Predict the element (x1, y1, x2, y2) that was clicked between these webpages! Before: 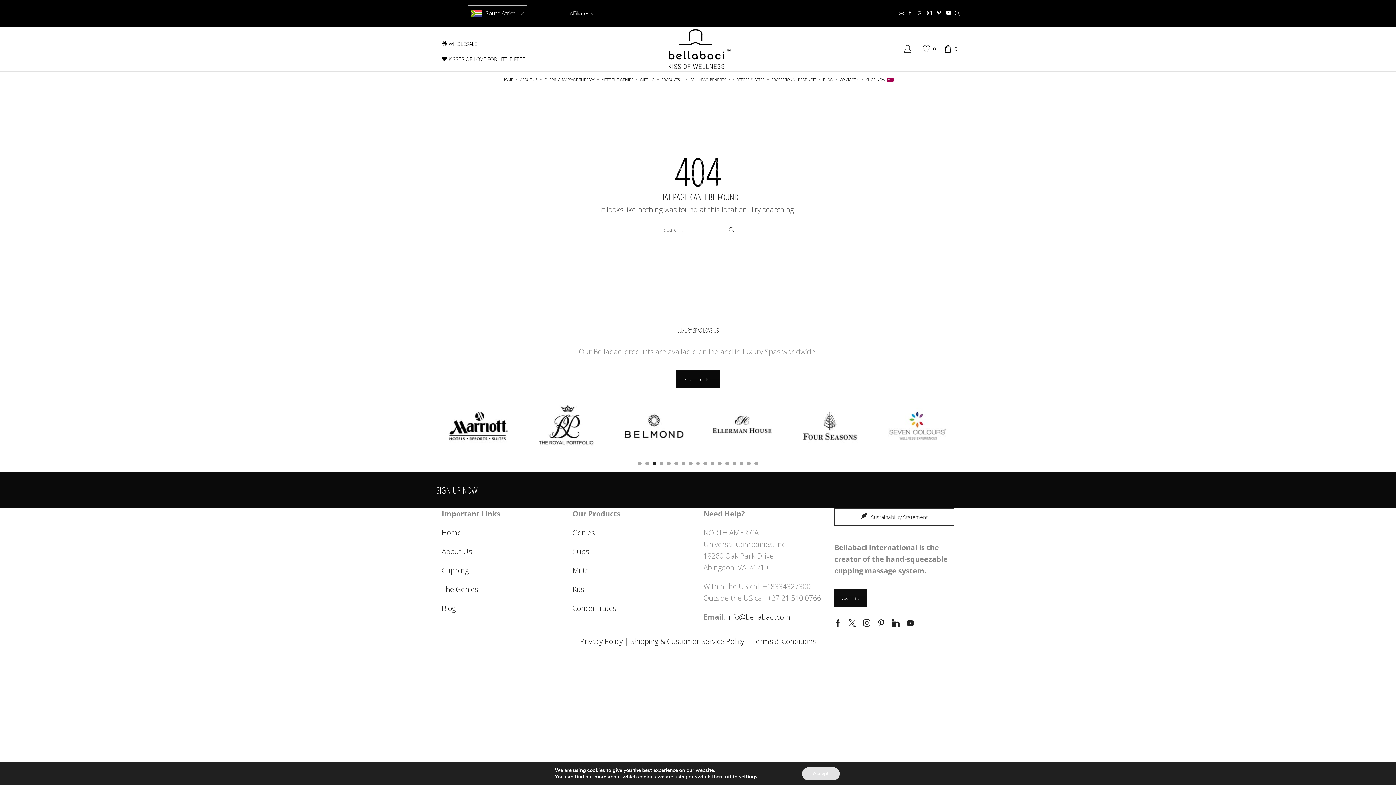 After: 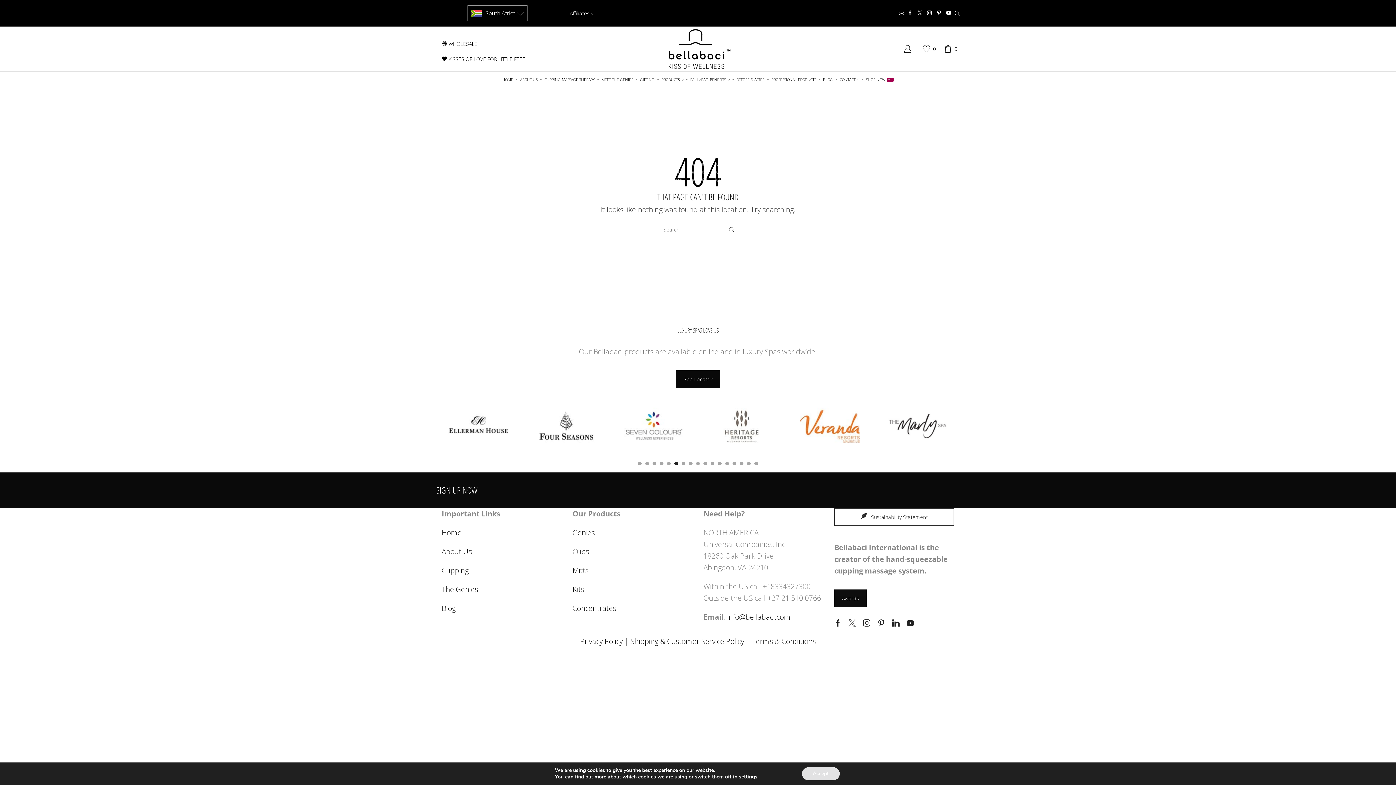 Action: bbox: (848, 619, 856, 627) label: Twitter